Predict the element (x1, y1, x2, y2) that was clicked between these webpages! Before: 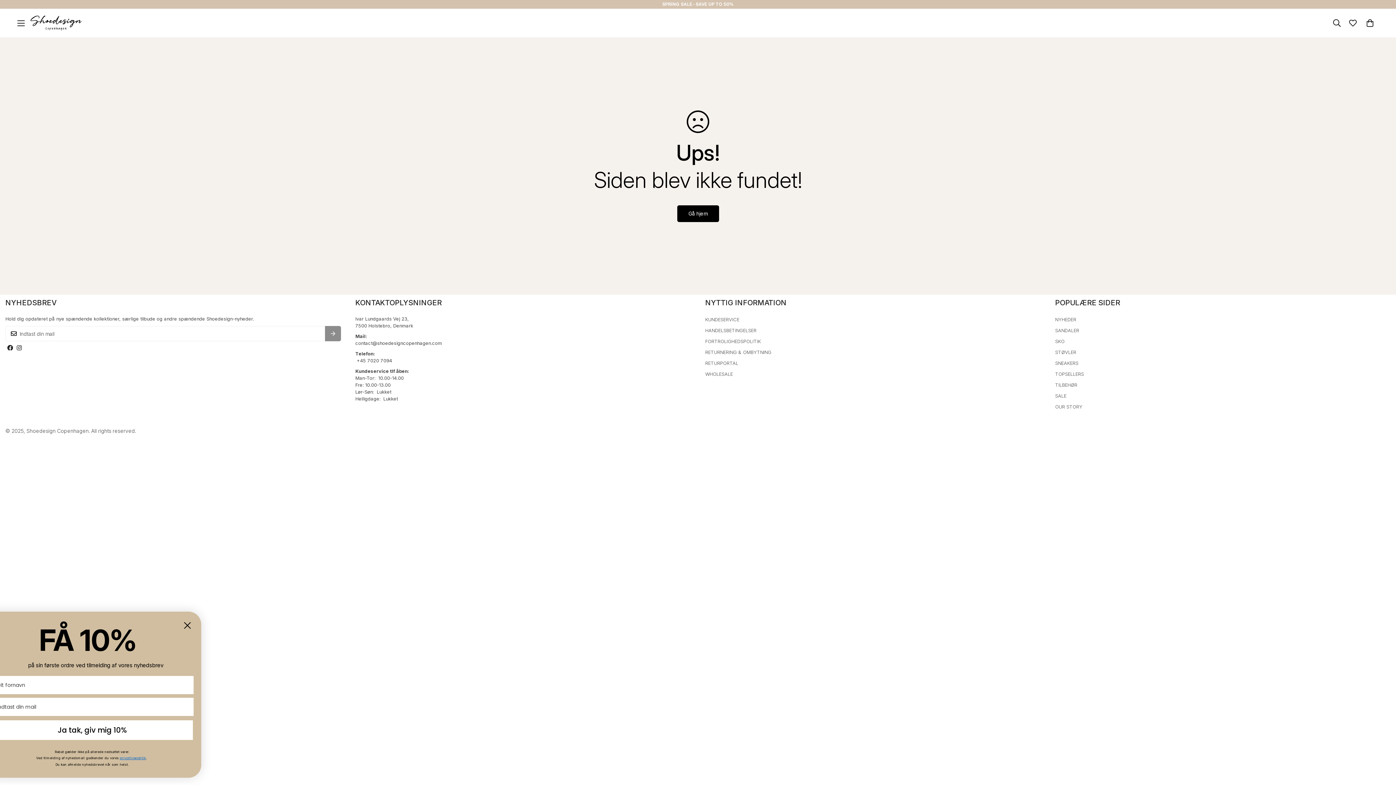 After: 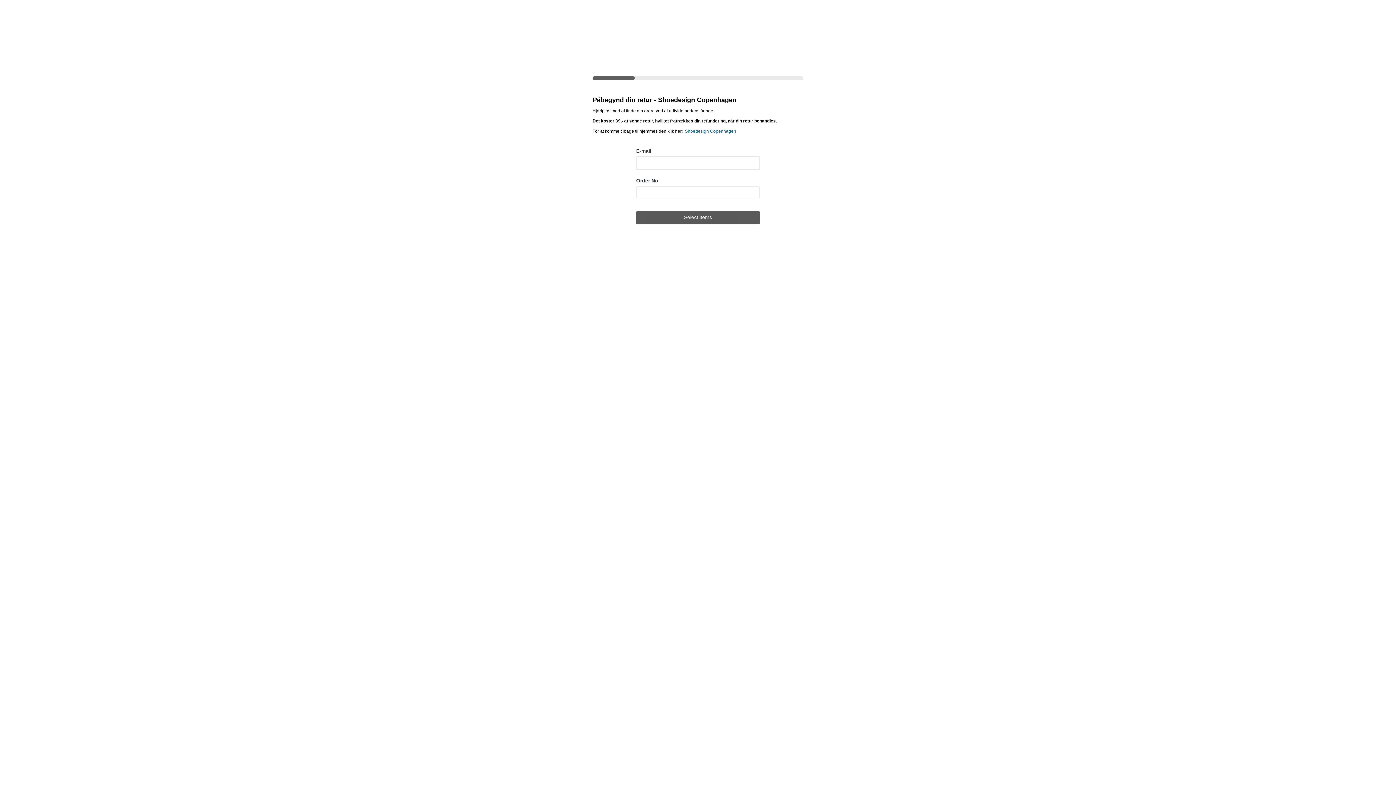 Action: bbox: (705, 360, 738, 366) label: RETURPORTAL